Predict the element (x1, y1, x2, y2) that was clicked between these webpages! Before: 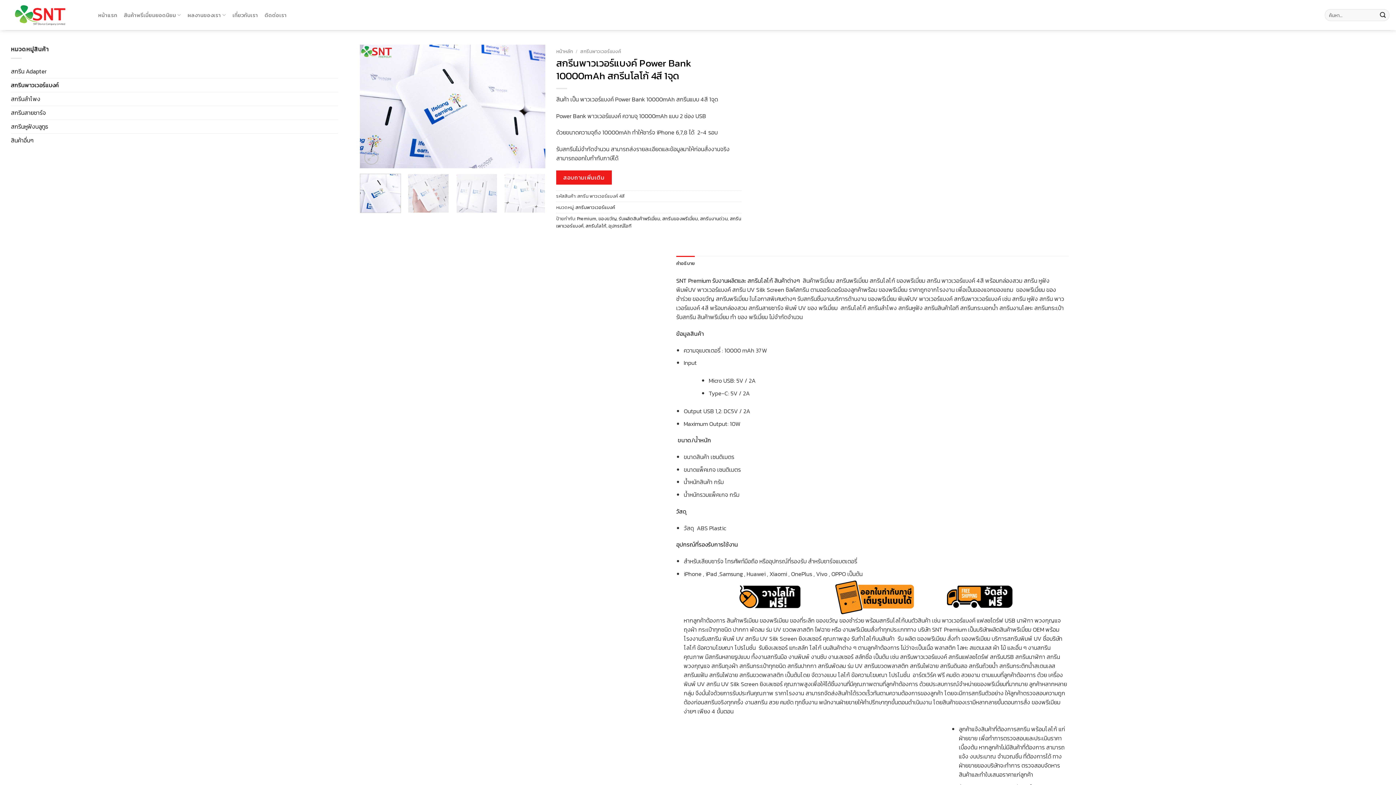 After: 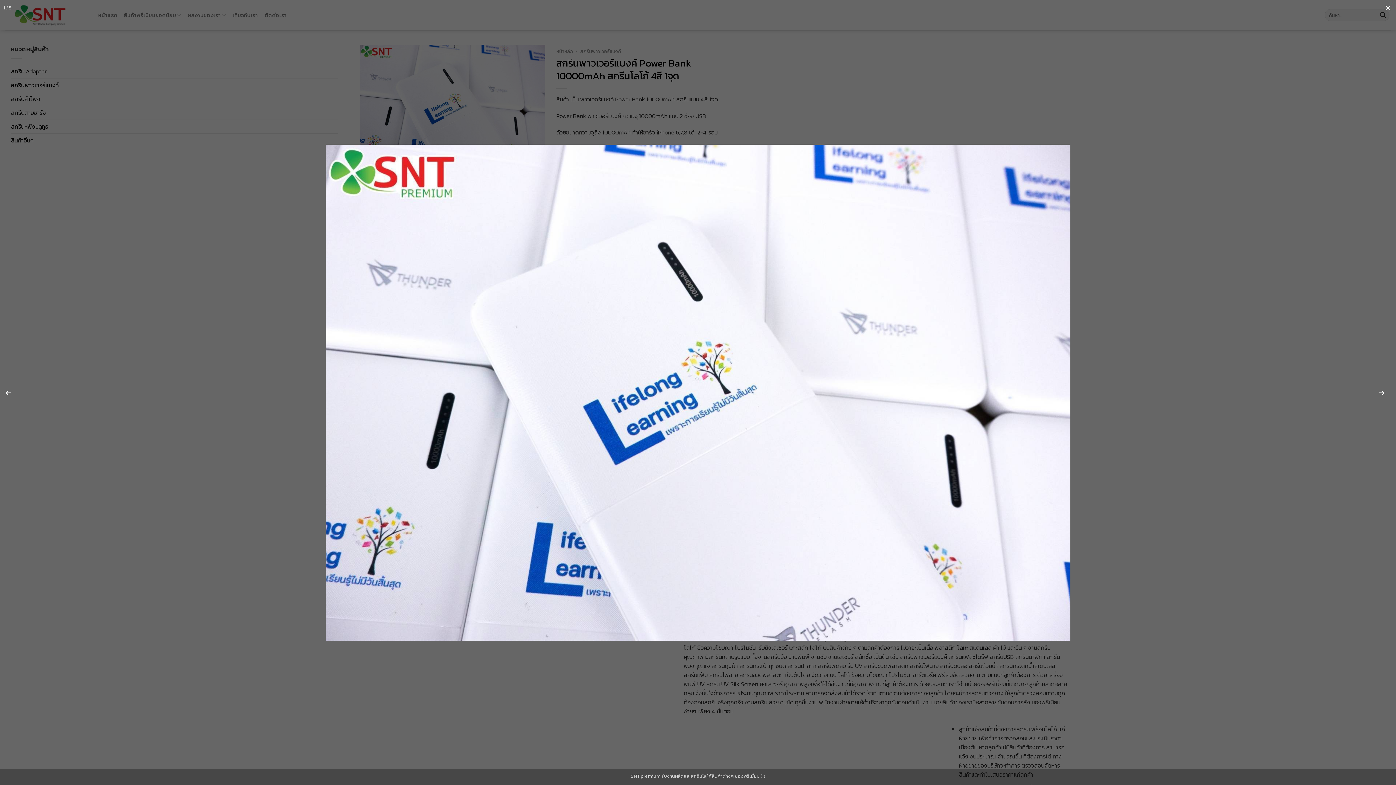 Action: bbox: (360, 101, 545, 110)